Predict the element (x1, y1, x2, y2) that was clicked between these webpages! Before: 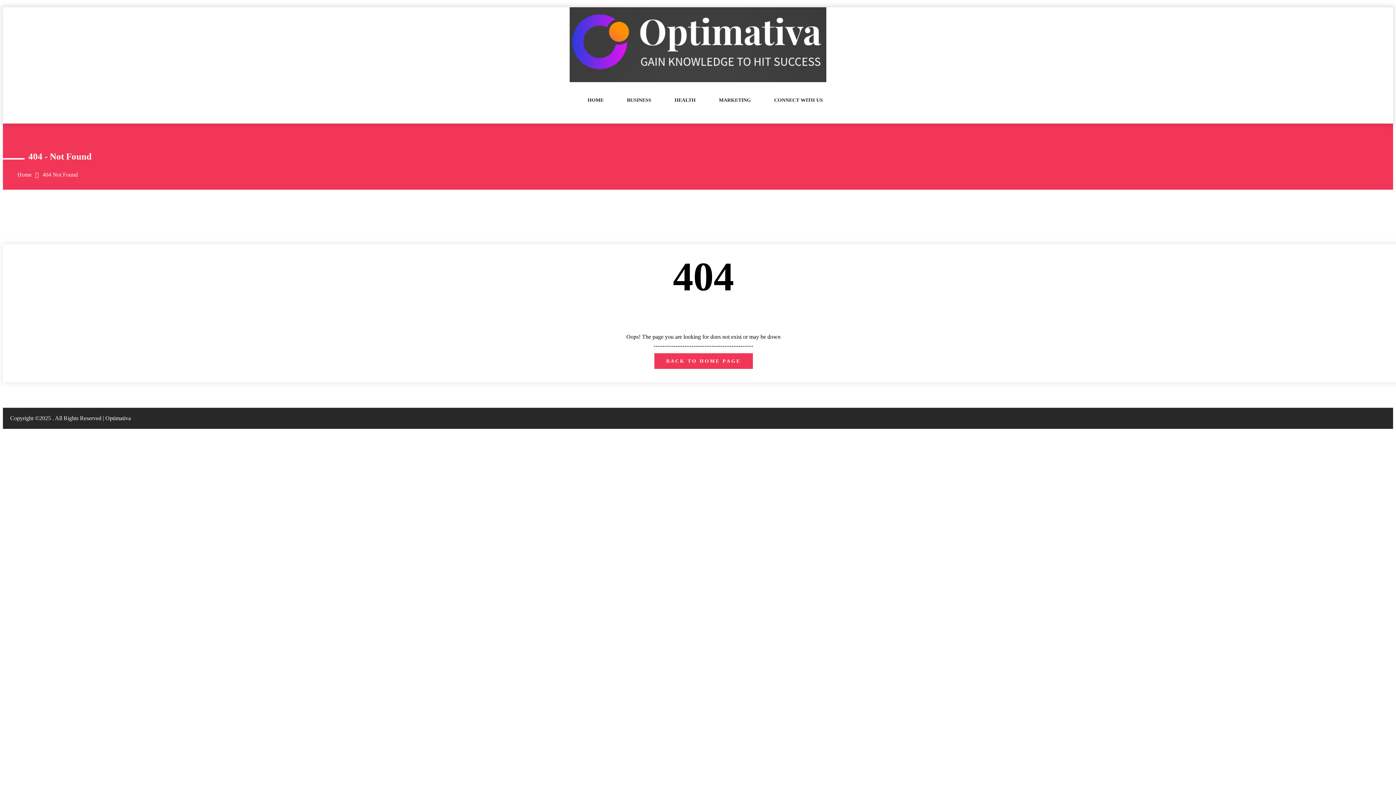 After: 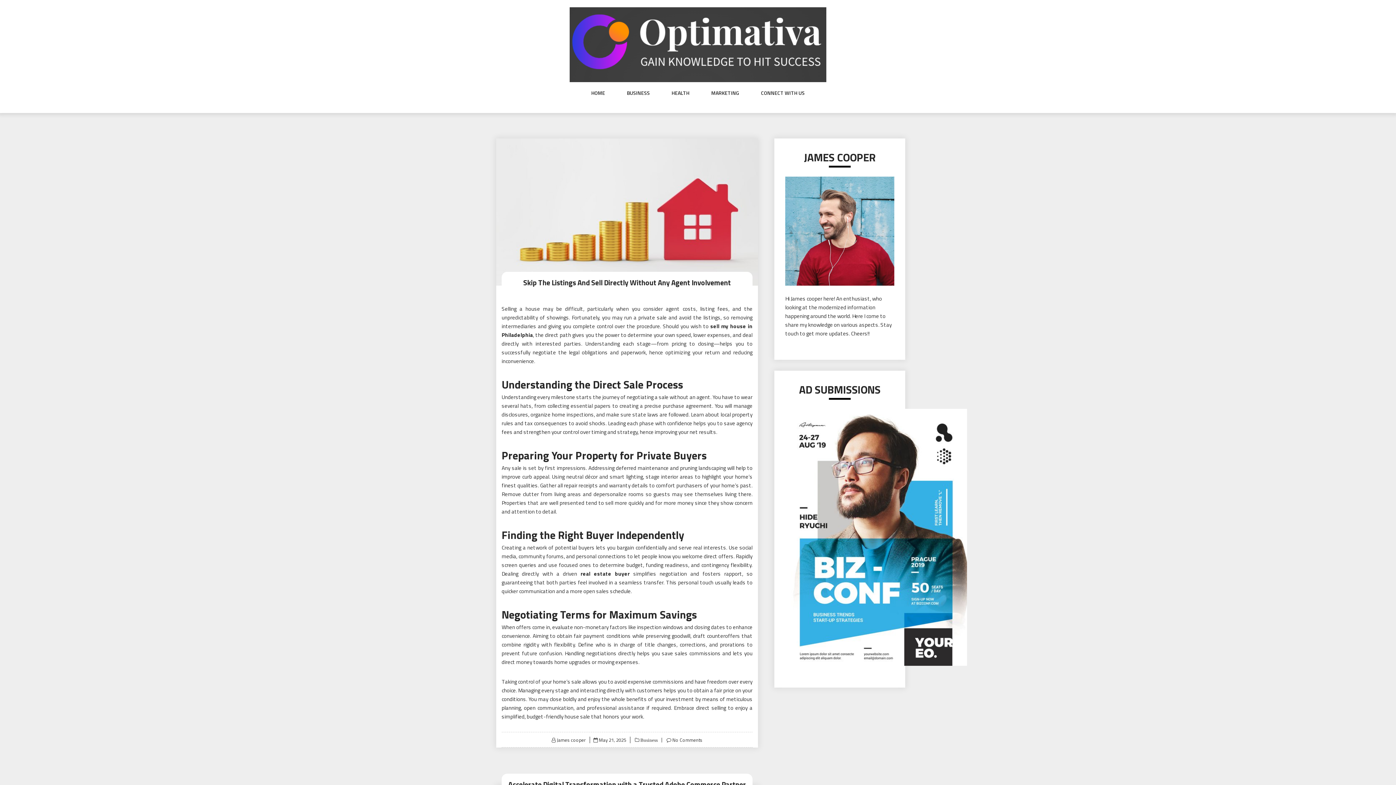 Action: label: HOME bbox: (587, 97, 603, 117)